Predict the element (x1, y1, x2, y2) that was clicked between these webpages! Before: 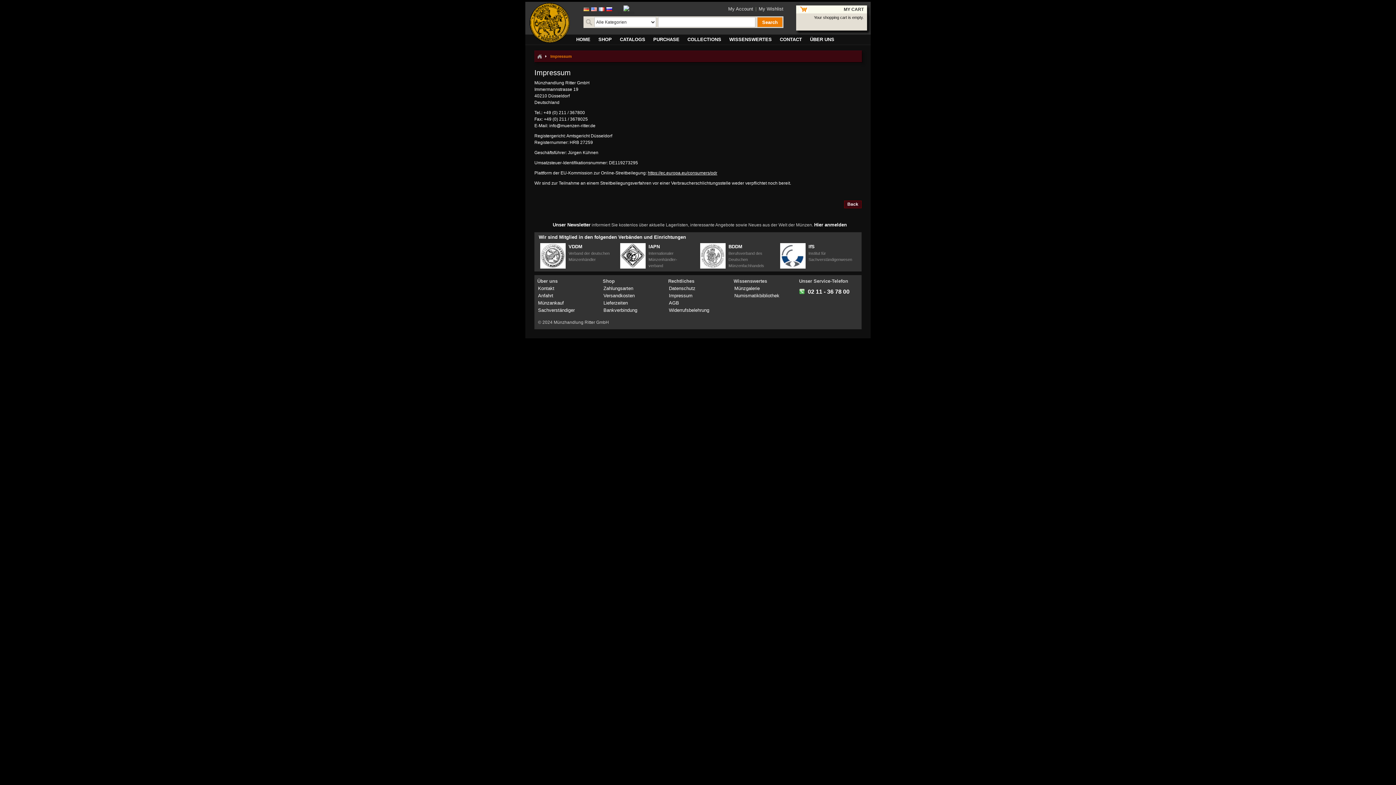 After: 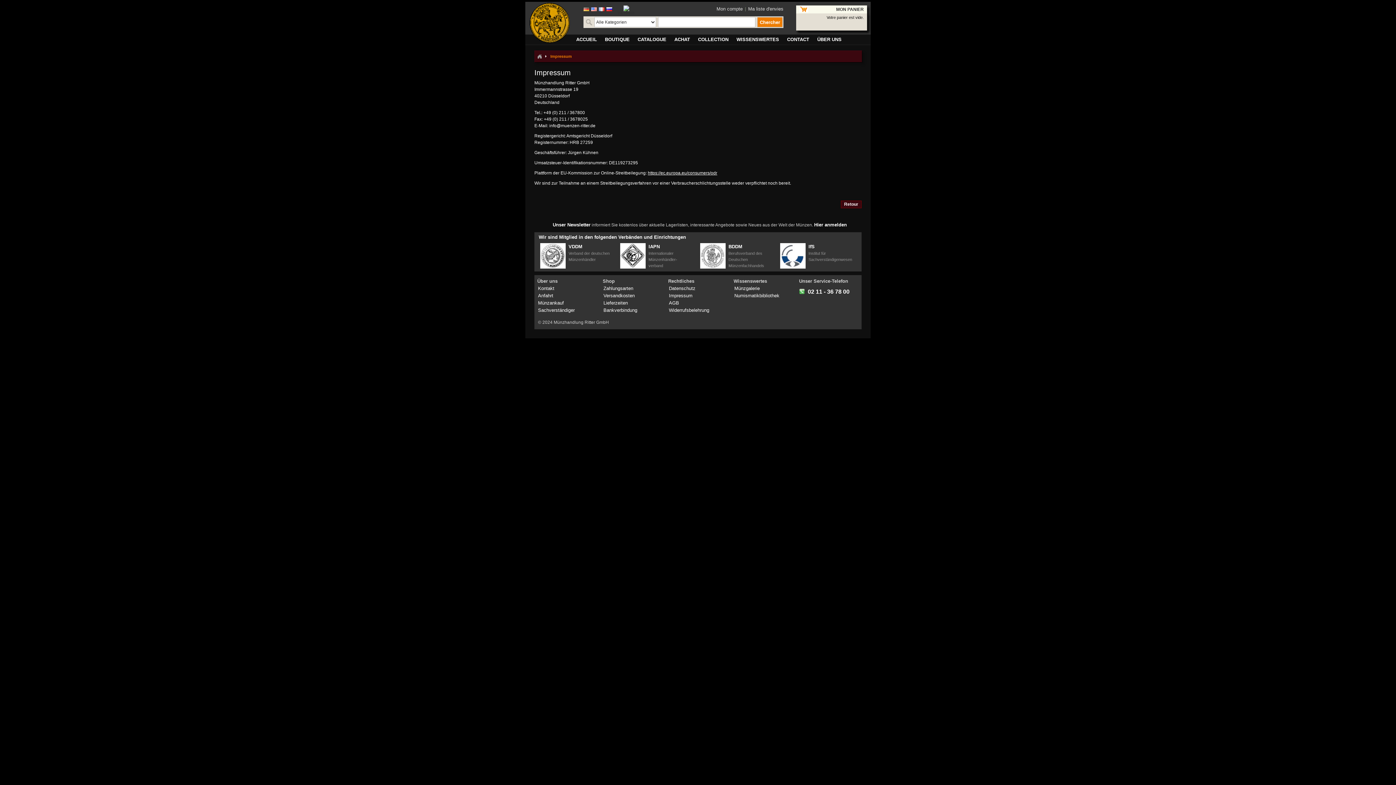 Action: bbox: (598, 7, 604, 13)